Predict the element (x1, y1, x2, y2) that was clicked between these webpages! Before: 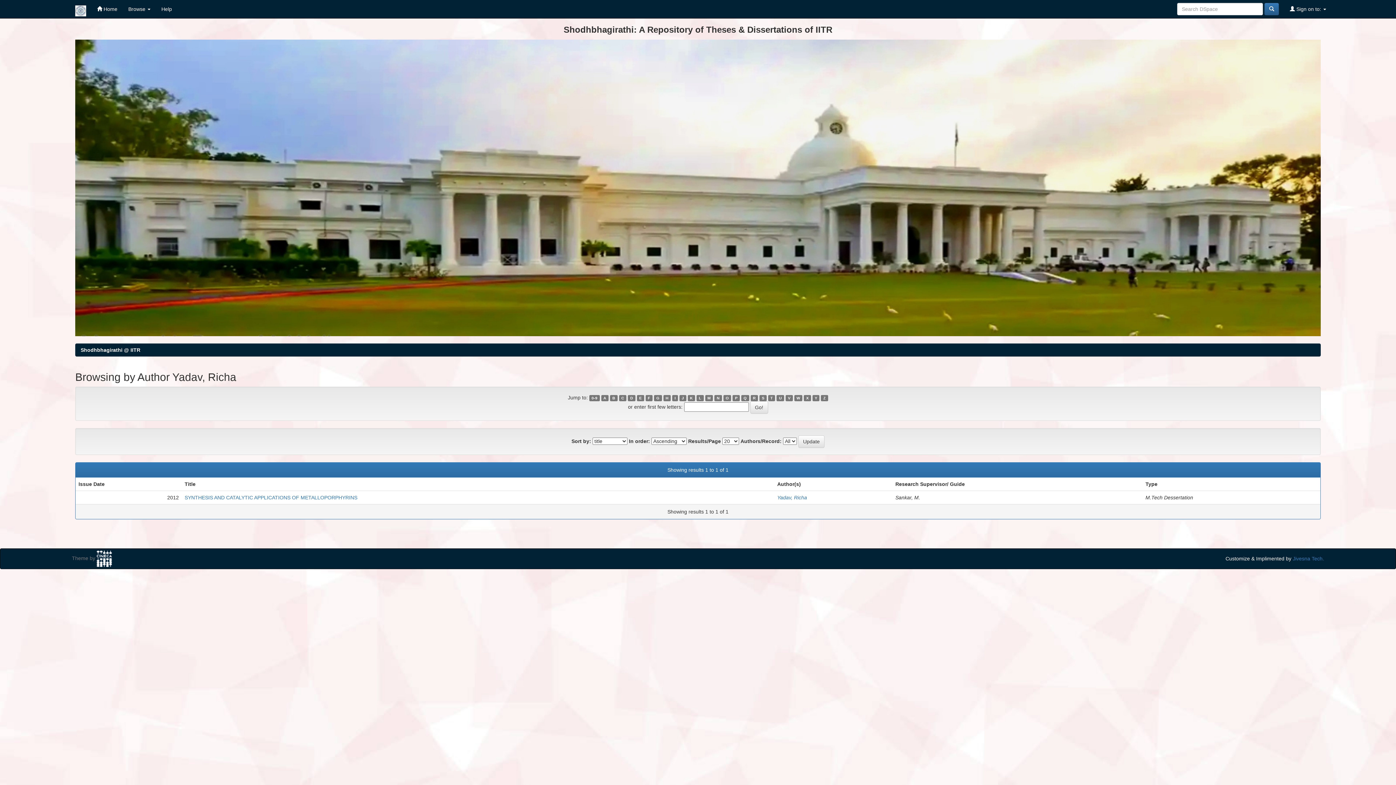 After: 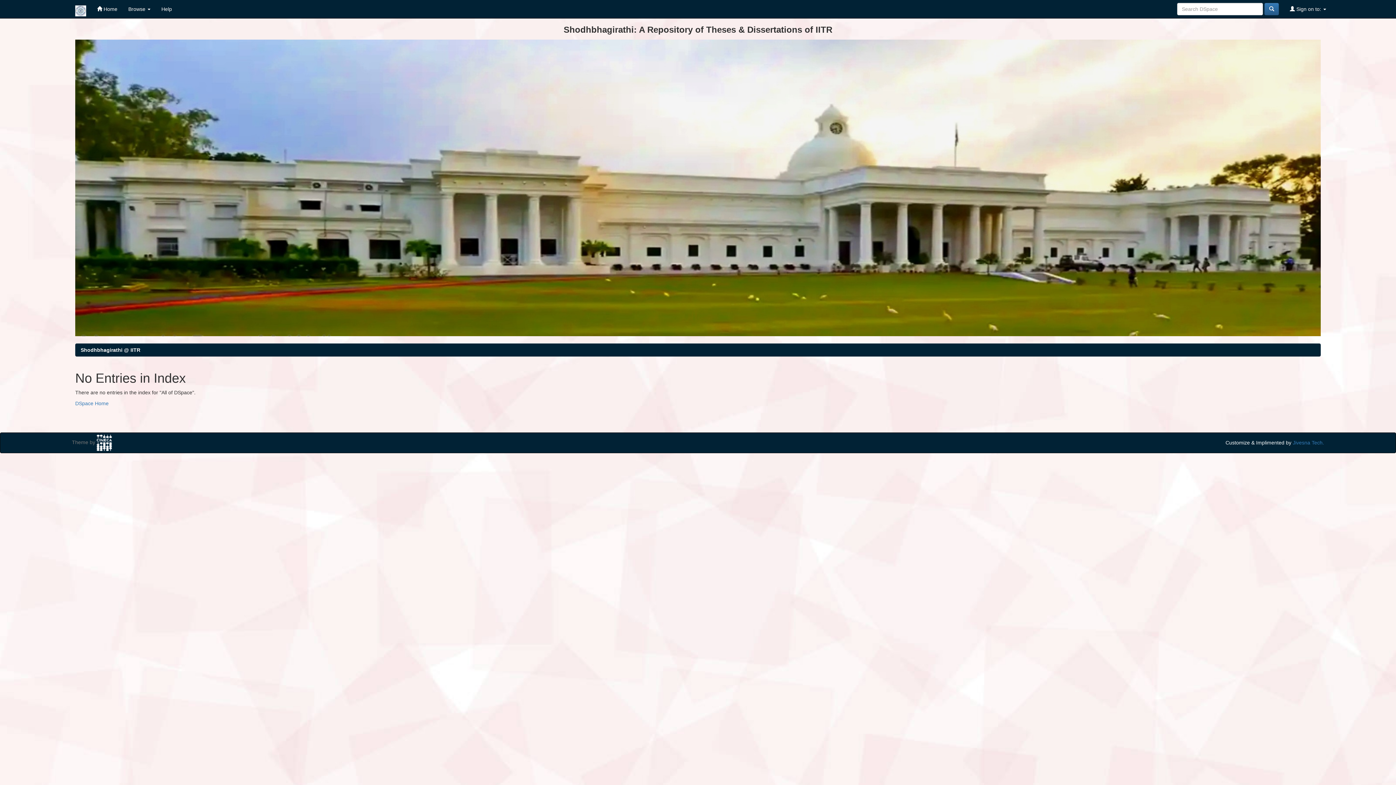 Action: label: U bbox: (776, 395, 784, 401)